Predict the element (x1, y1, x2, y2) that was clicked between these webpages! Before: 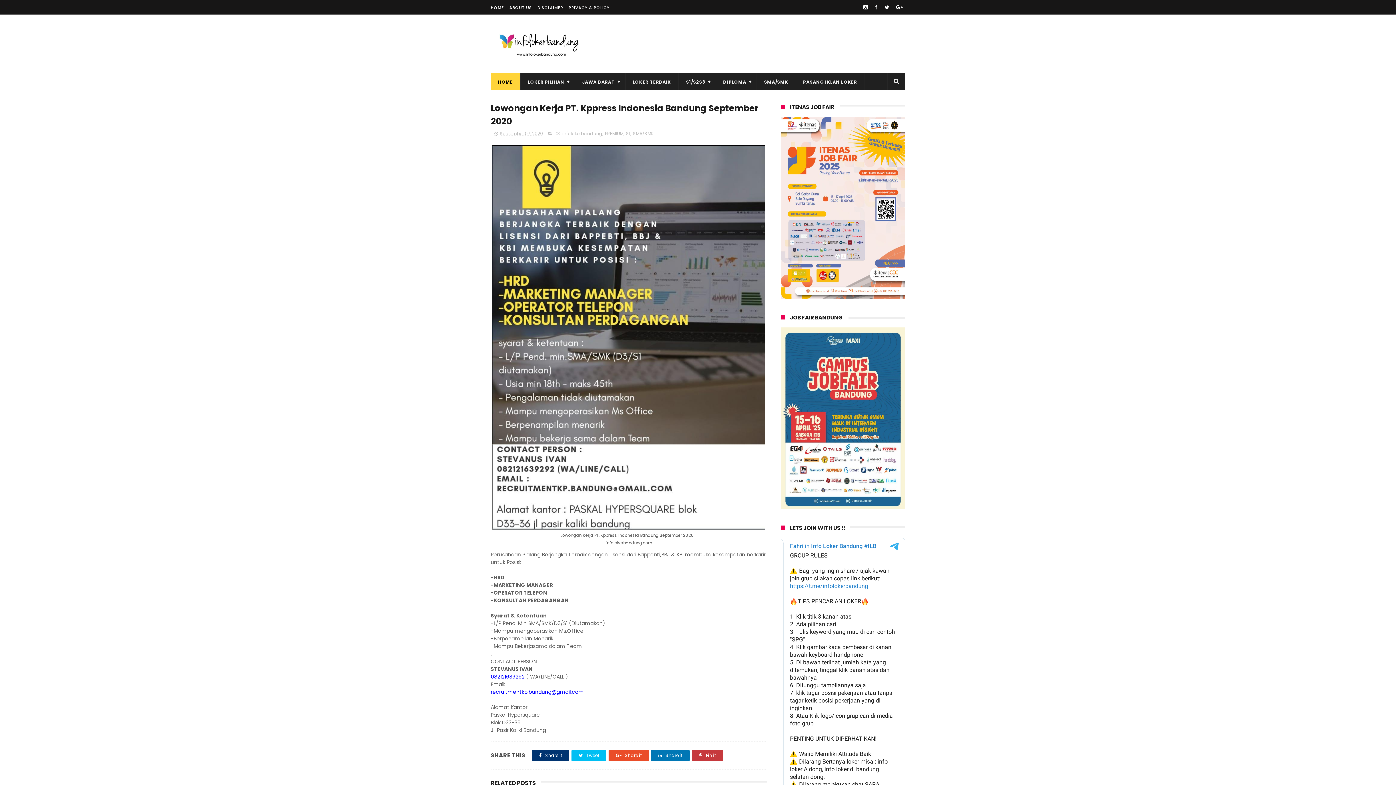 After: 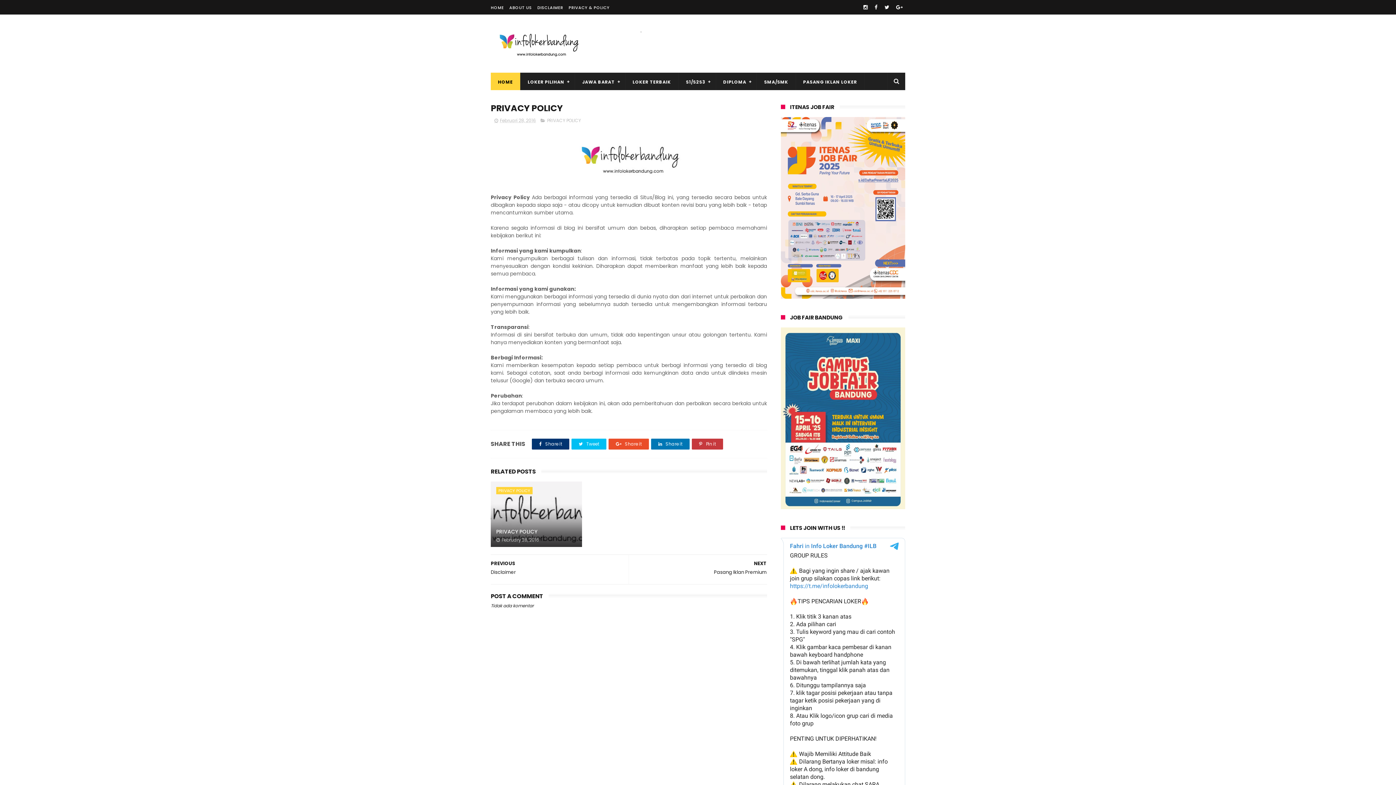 Action: label: PRIVACY & POLICY bbox: (568, 4, 609, 10)